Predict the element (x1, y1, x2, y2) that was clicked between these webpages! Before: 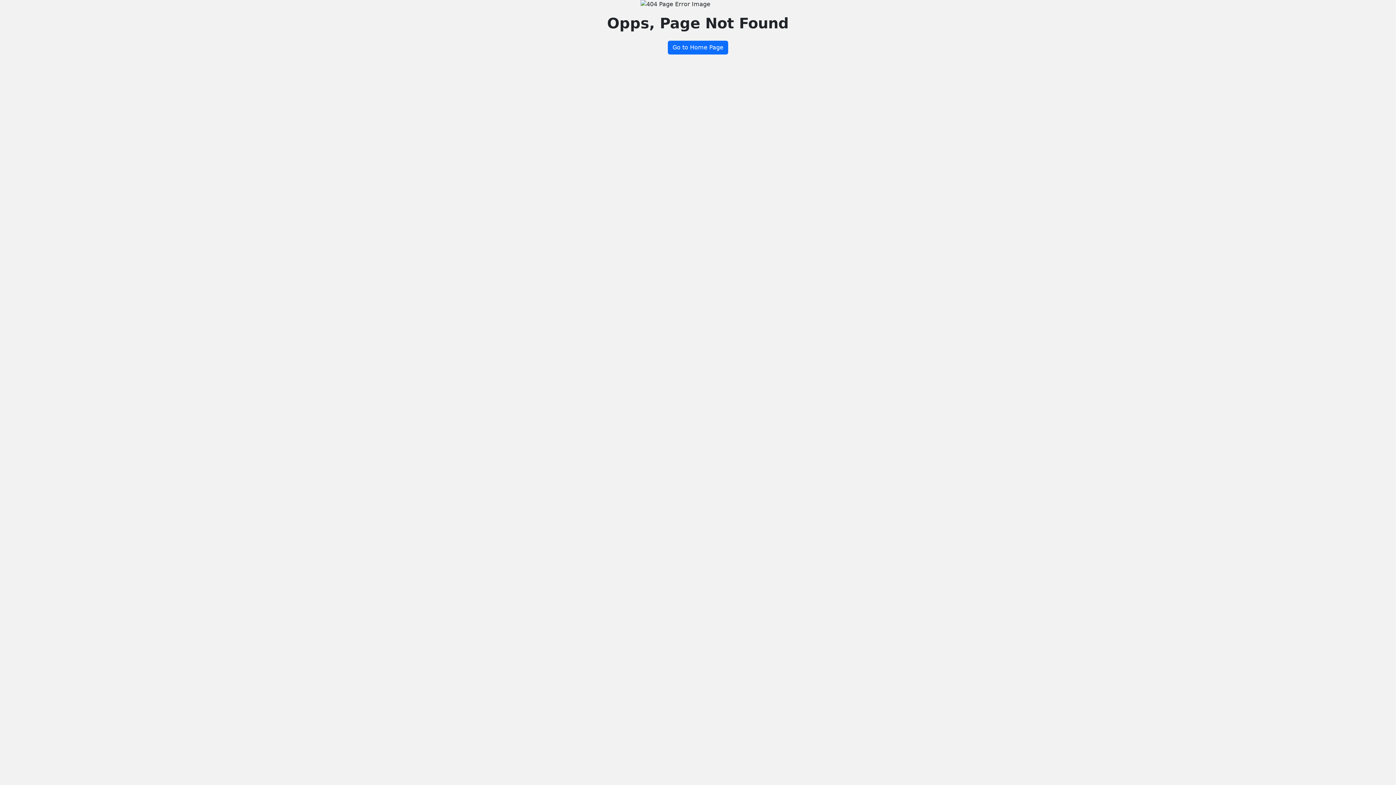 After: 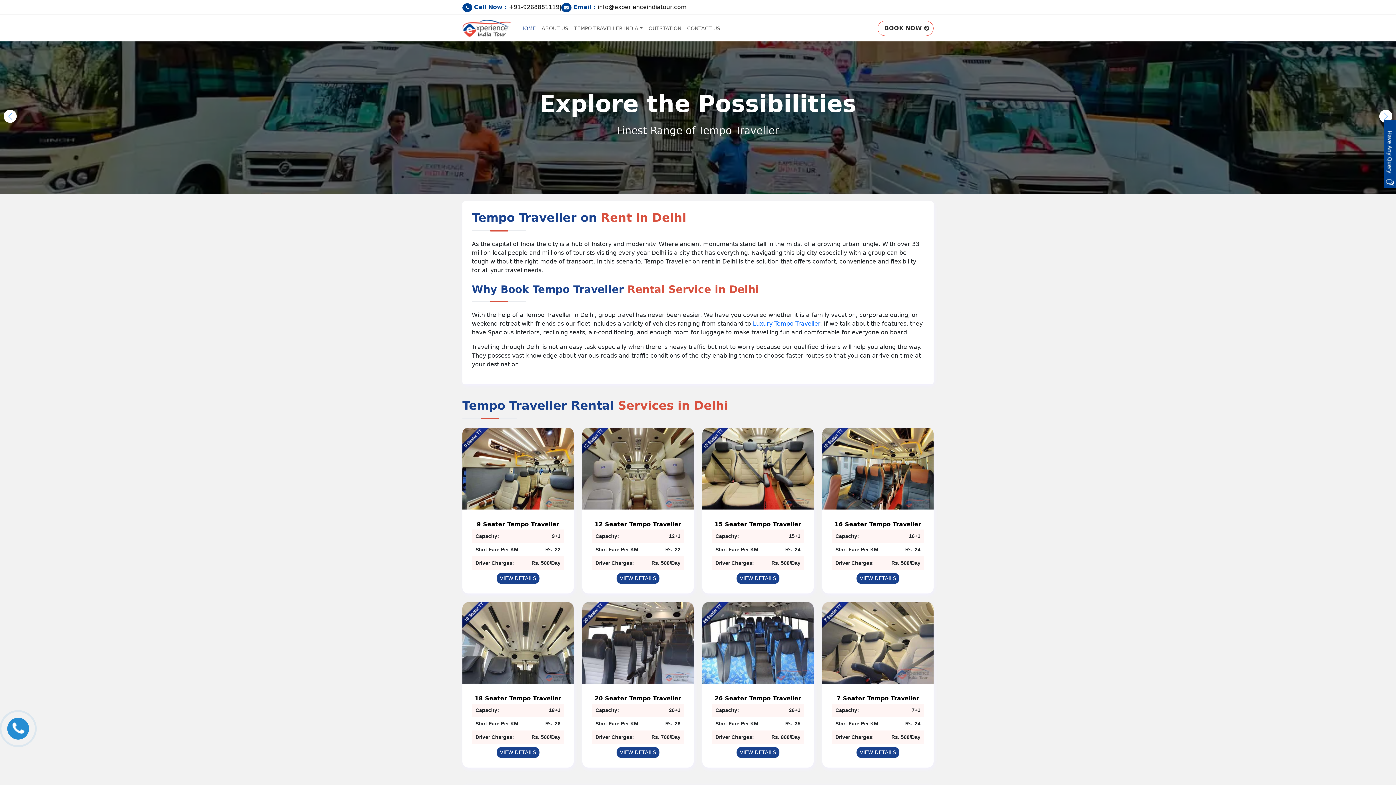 Action: label: Go to Home Page bbox: (668, 40, 728, 54)